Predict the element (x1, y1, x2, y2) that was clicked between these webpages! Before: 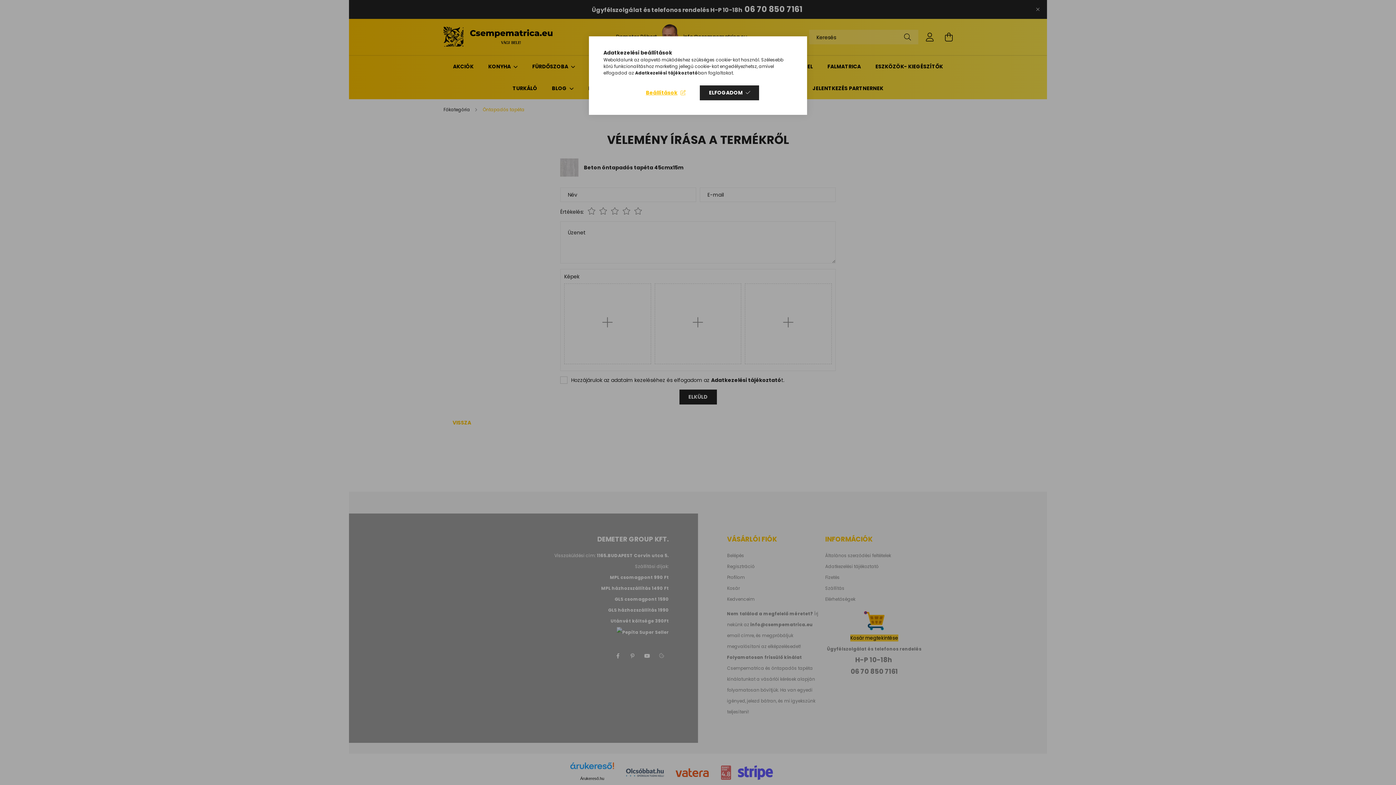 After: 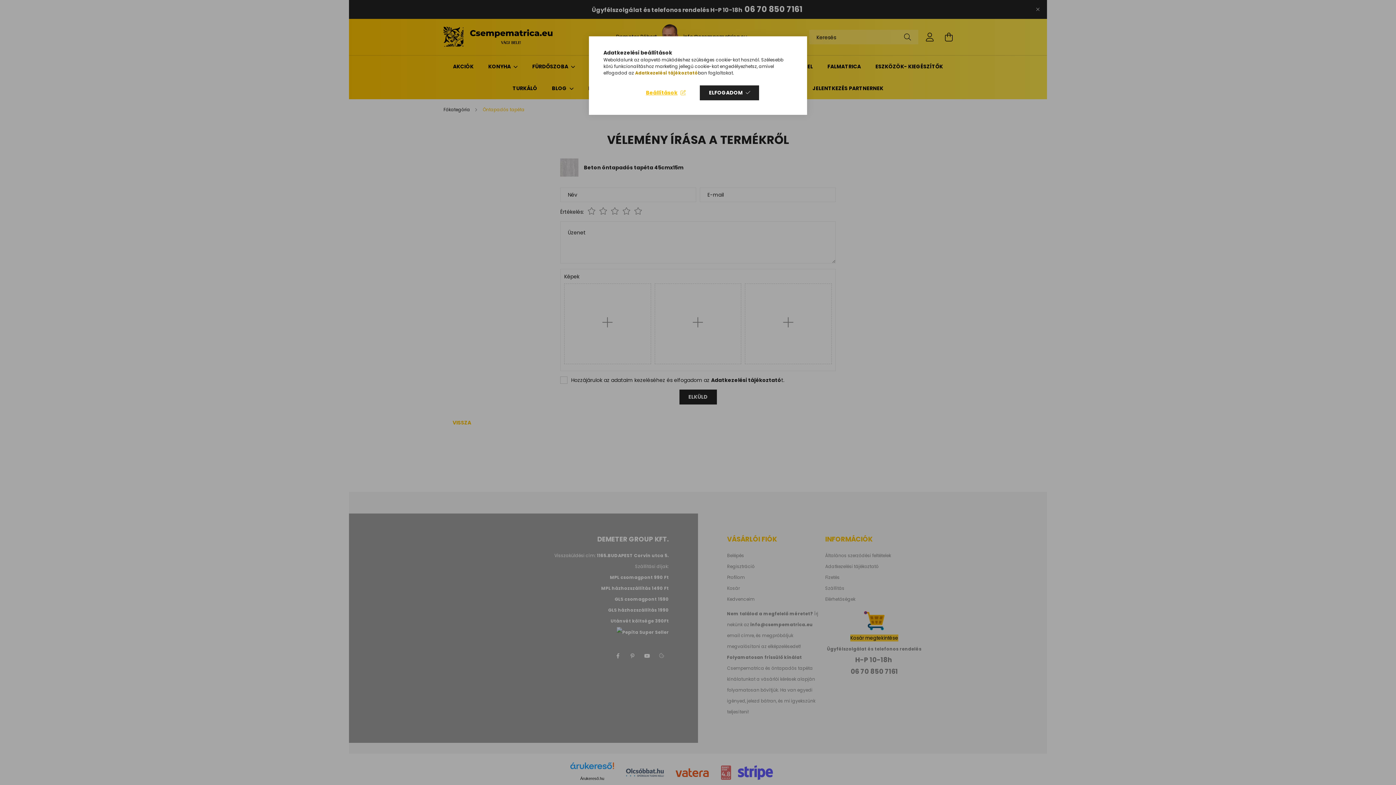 Action: bbox: (635, 69, 698, 76) label: Adatkezelési tájékoztató